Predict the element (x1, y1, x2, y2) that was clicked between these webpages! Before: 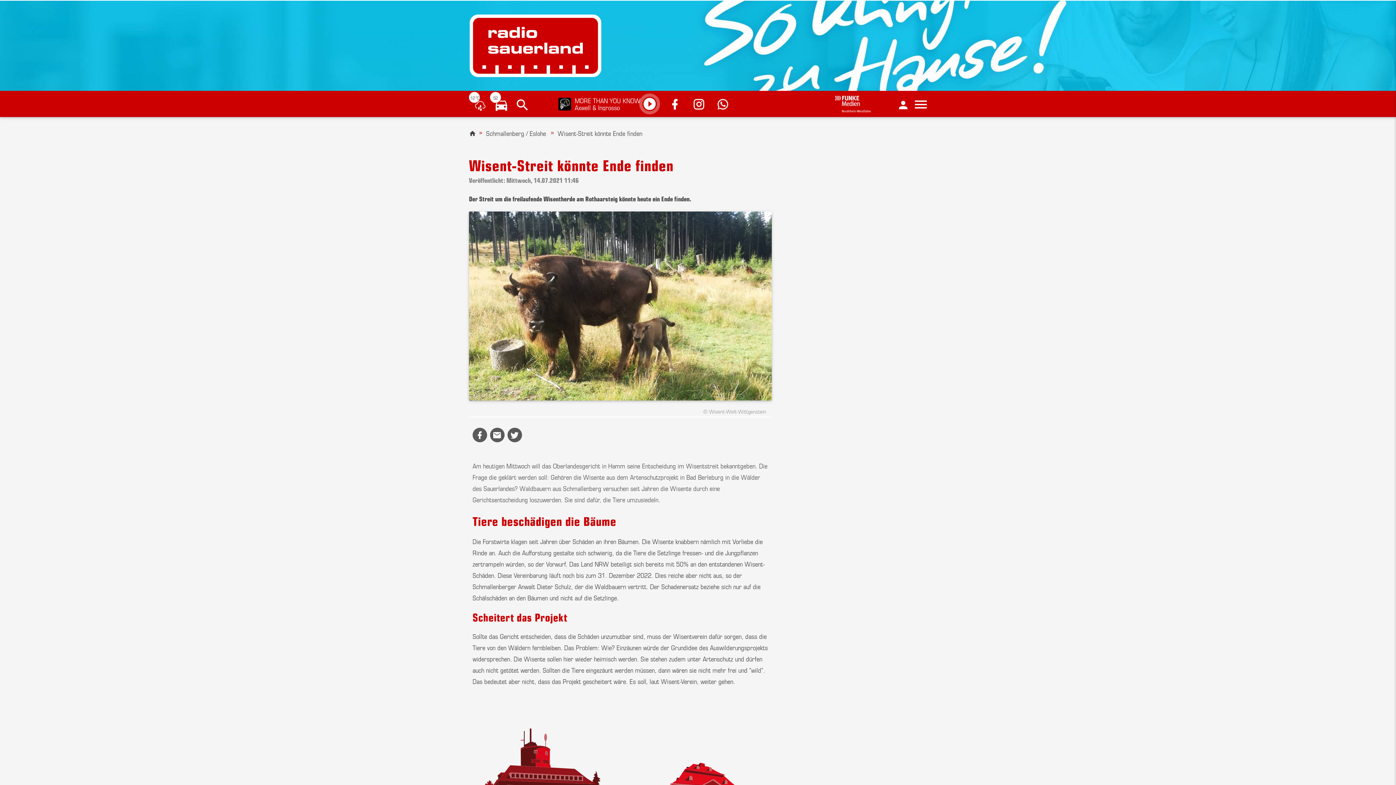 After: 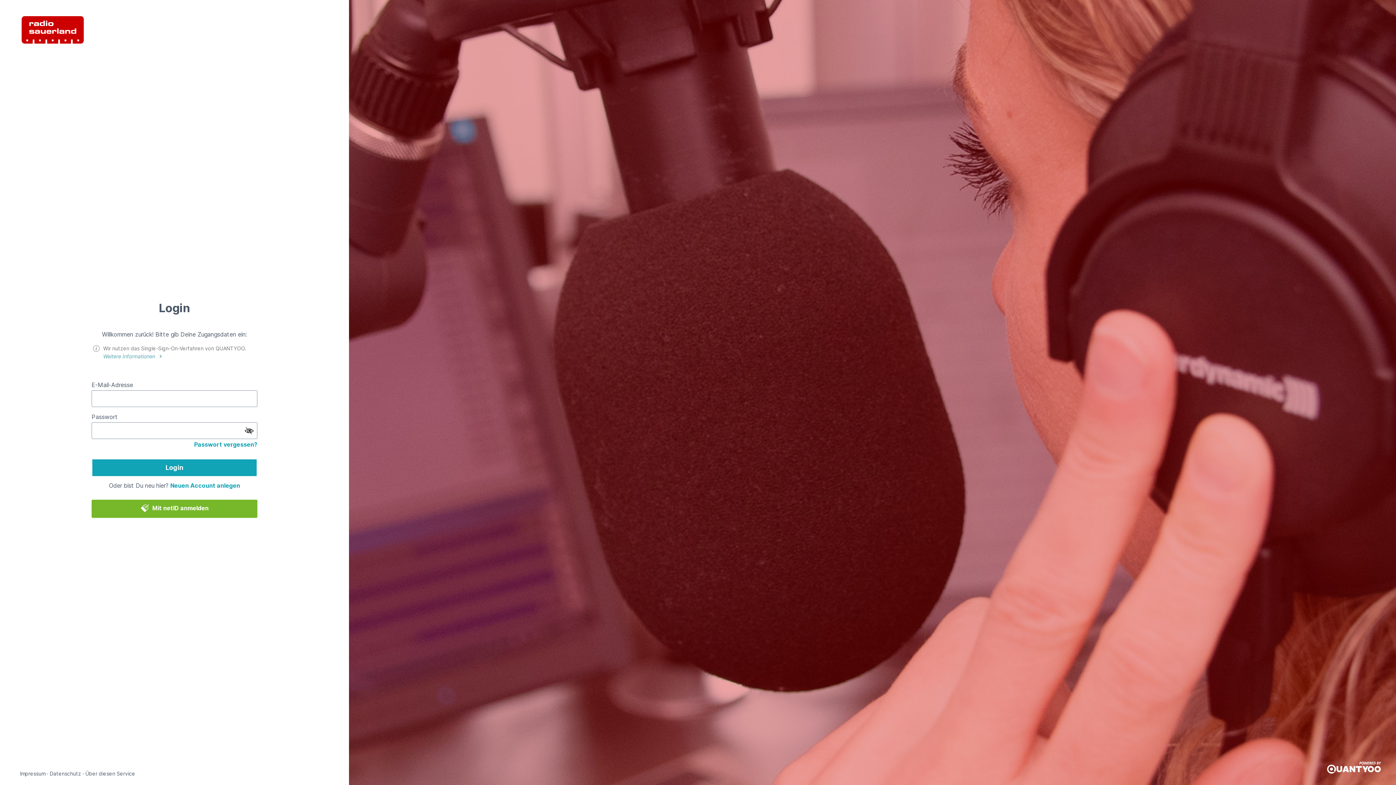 Action: bbox: (897, 96, 908, 113)